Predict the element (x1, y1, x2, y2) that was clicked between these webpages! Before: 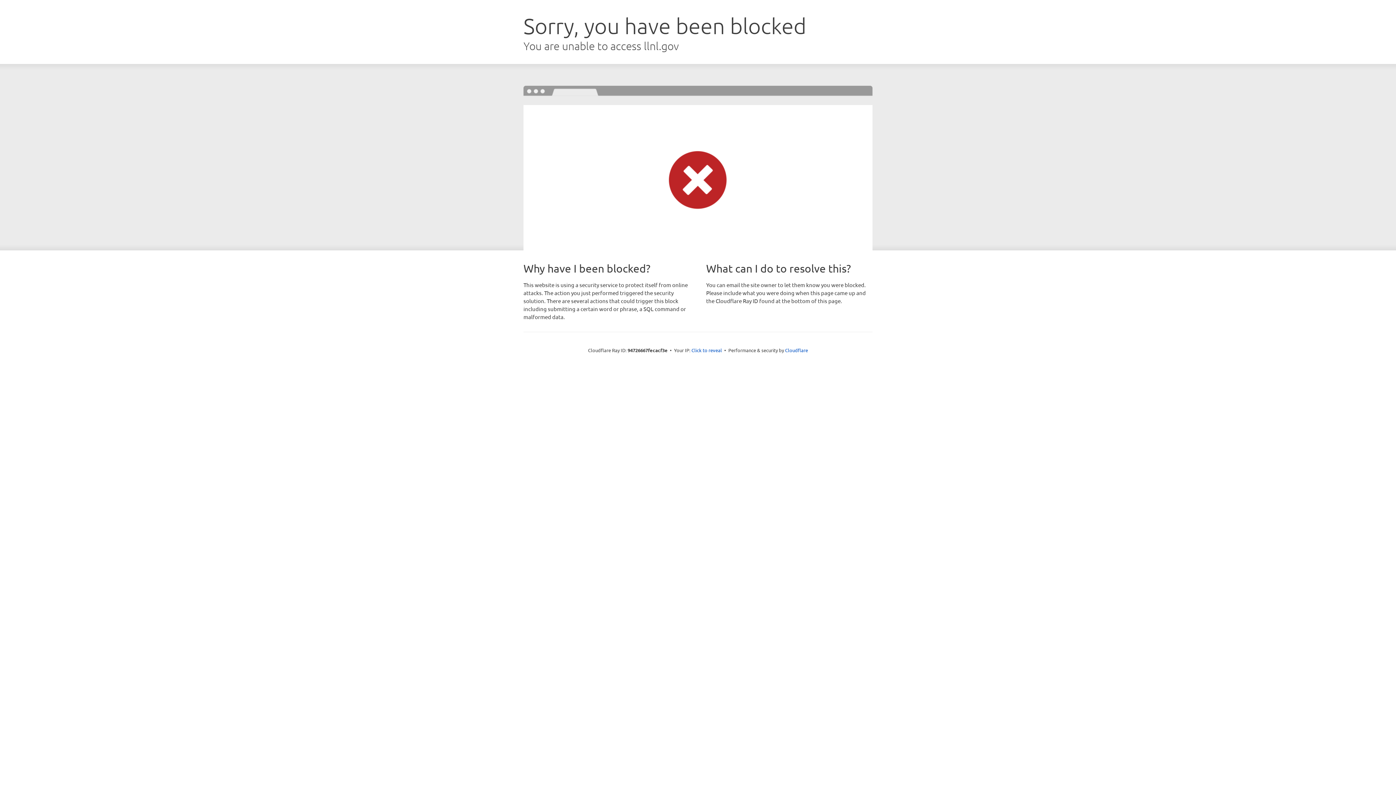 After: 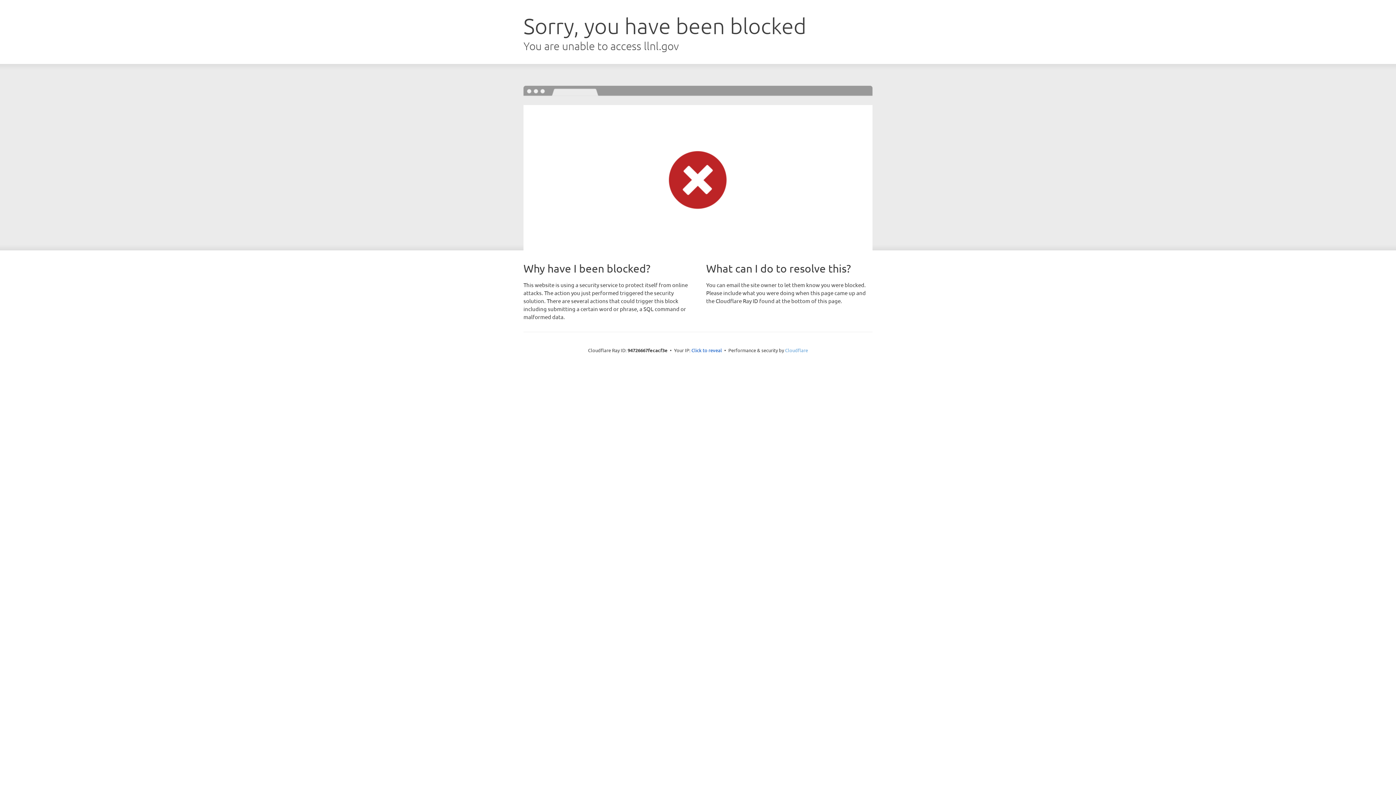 Action: bbox: (785, 347, 808, 353) label: Cloudflare